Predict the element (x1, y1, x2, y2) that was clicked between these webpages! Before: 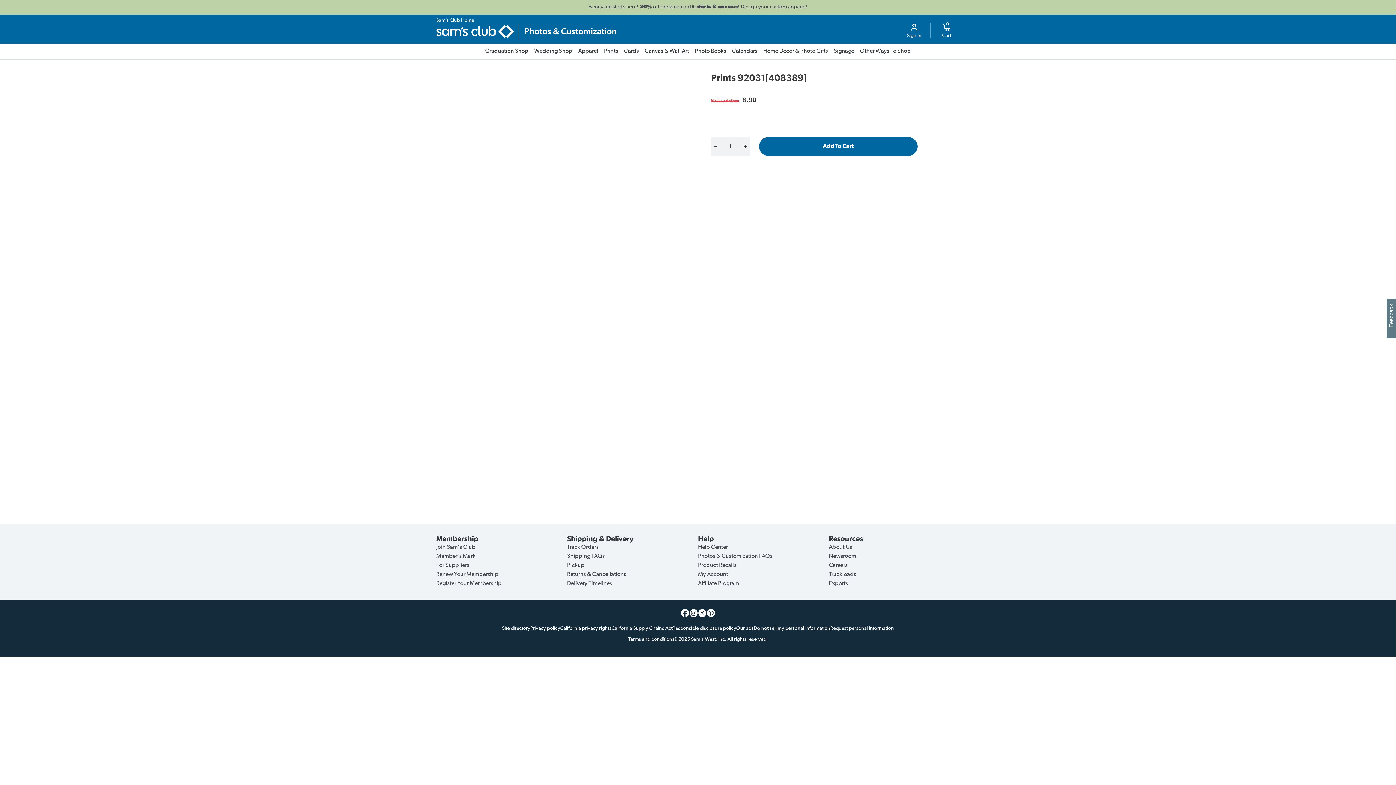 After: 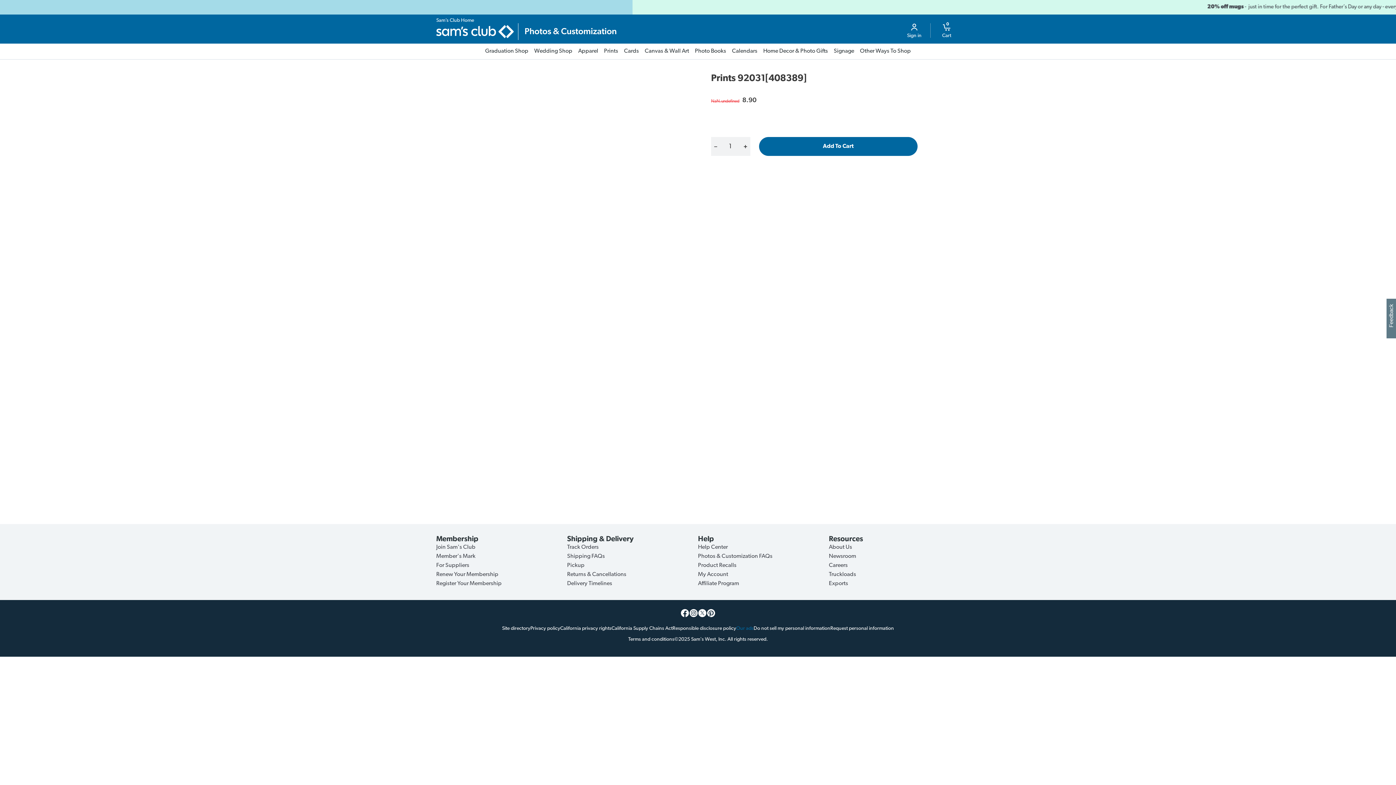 Action: label: Our ads bbox: (736, 626, 753, 631)